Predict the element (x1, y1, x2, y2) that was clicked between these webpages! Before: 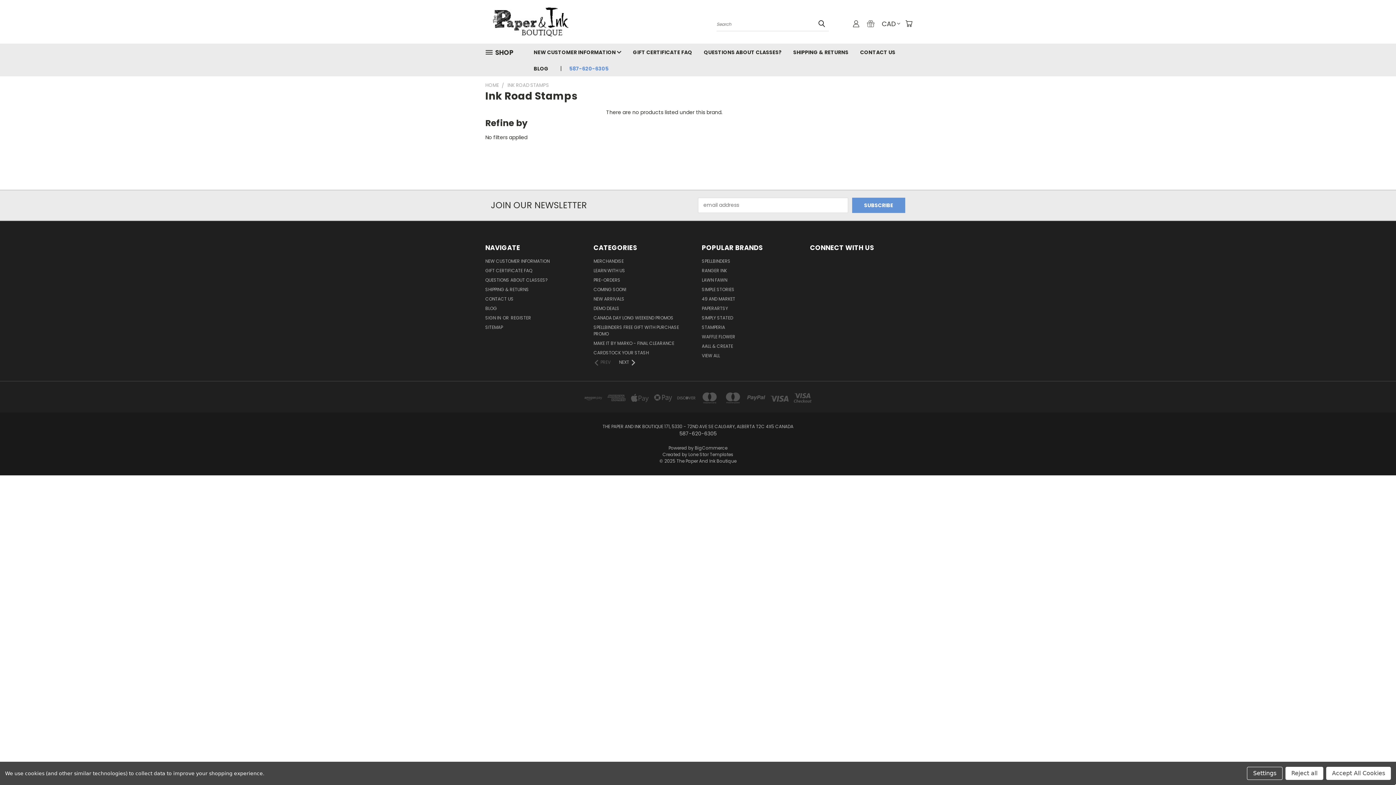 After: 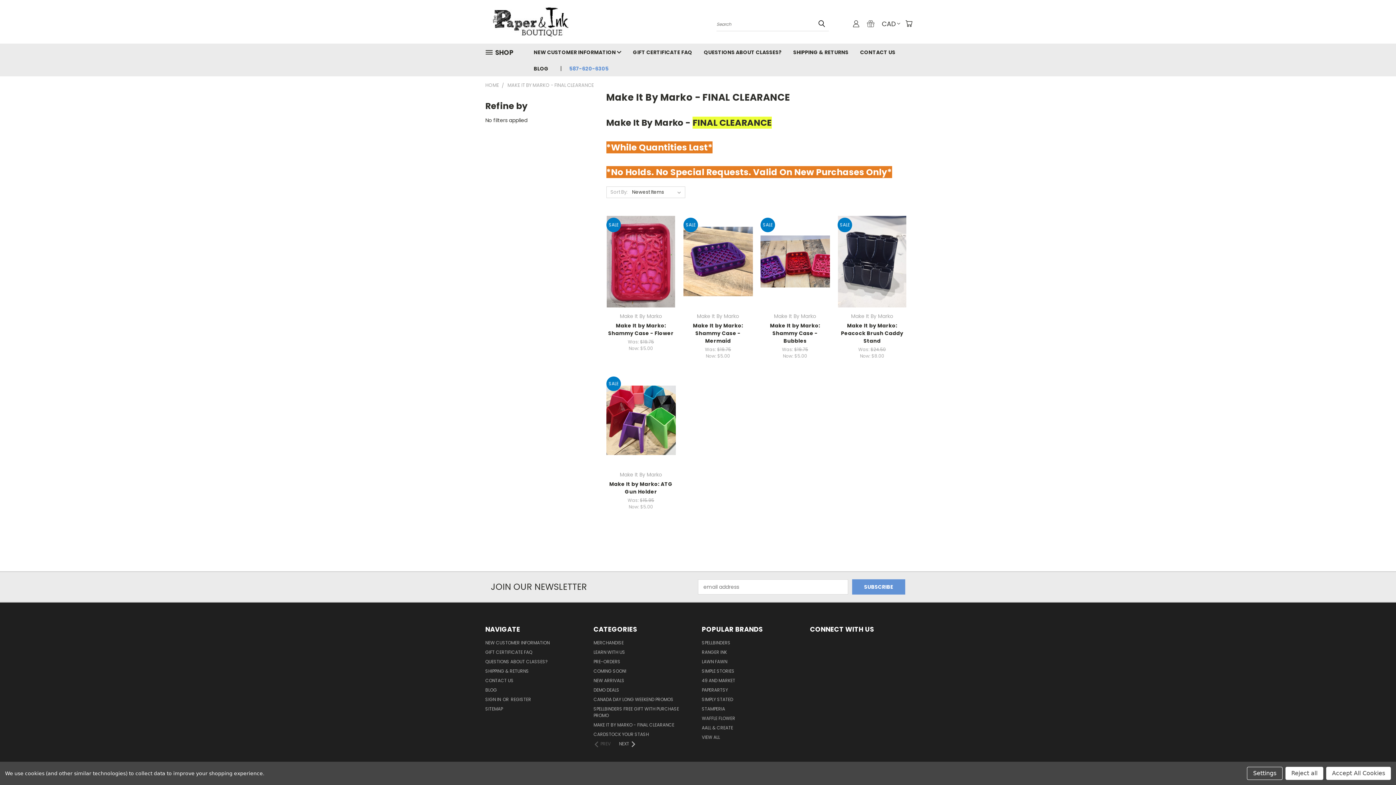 Action: bbox: (593, 340, 674, 349) label: MAKE IT BY MARKO - FINAL CLEARANCE